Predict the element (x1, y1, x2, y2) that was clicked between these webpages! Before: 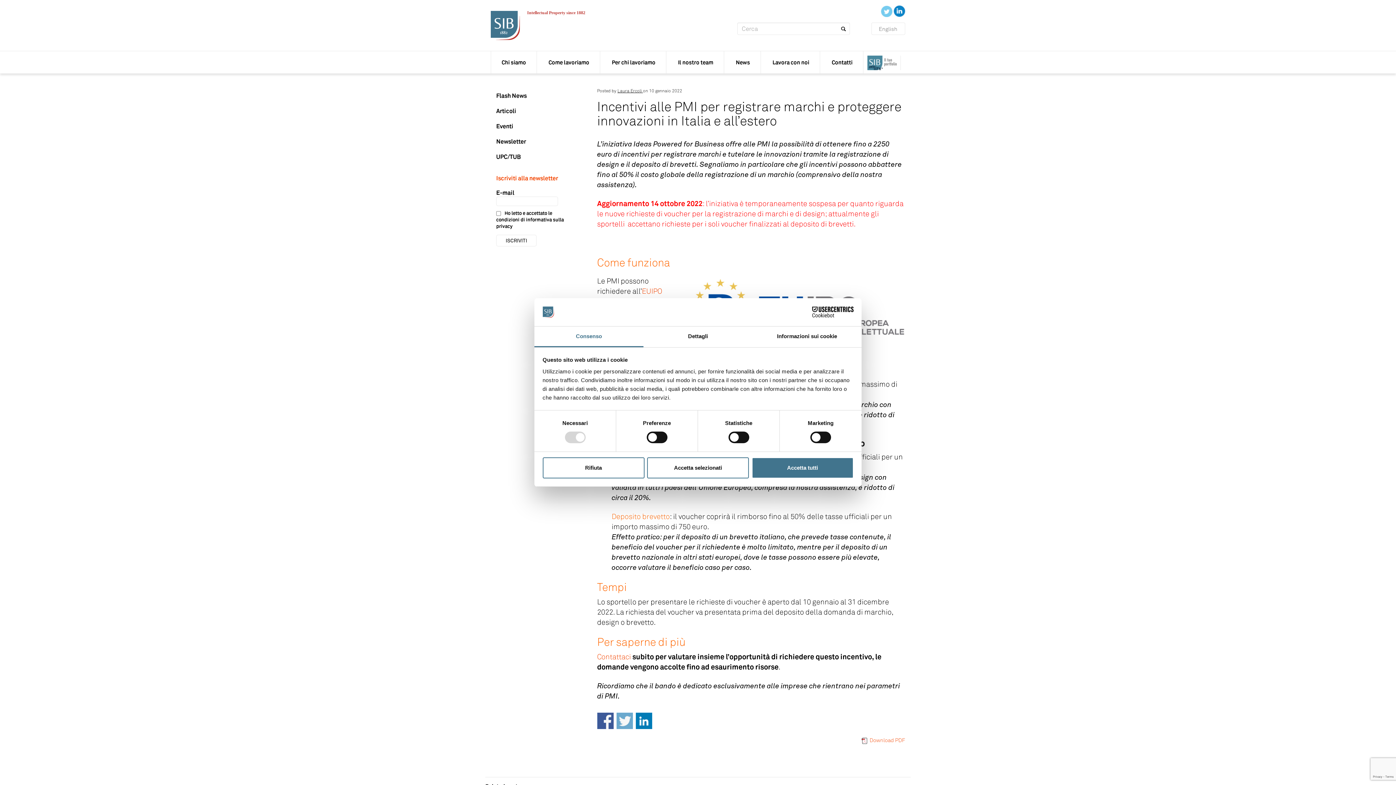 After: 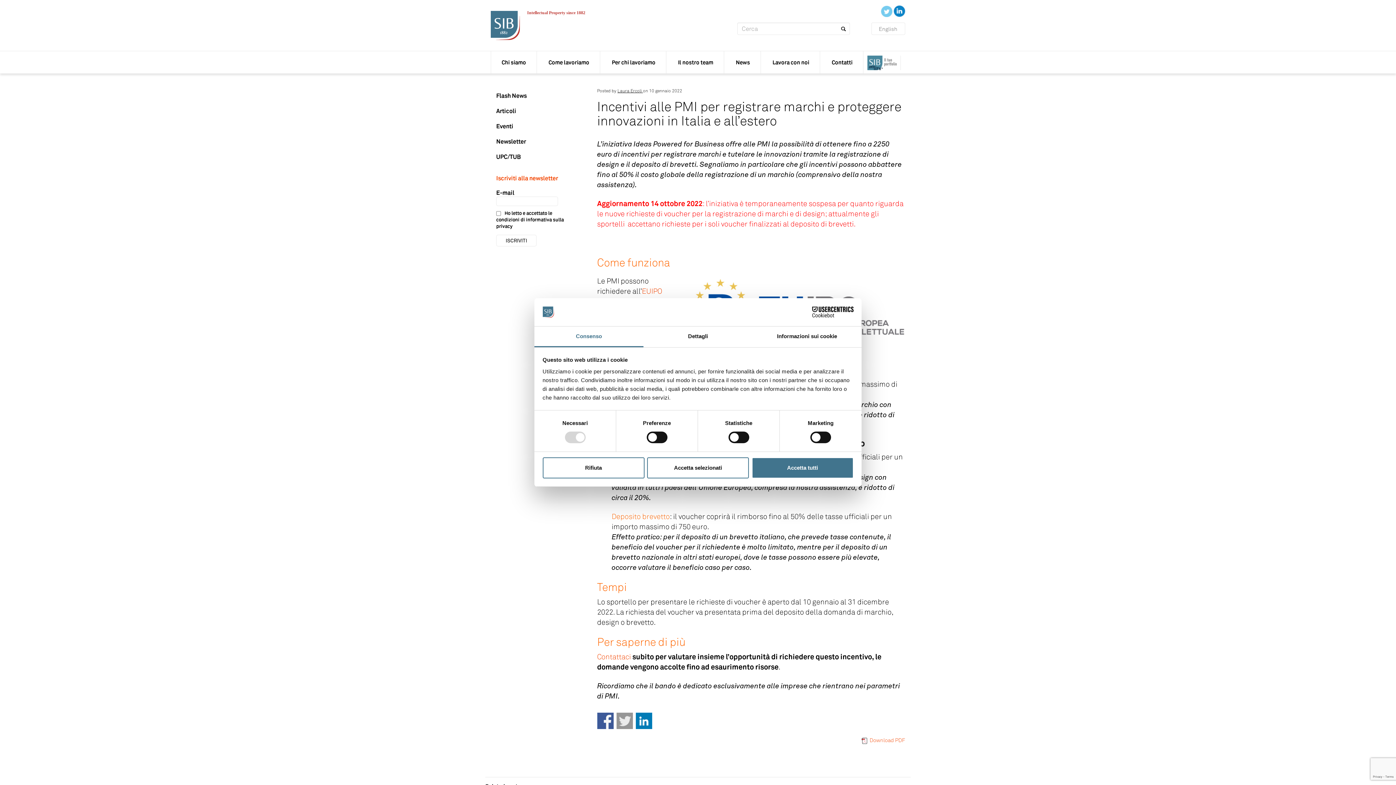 Action: bbox: (616, 713, 633, 729)